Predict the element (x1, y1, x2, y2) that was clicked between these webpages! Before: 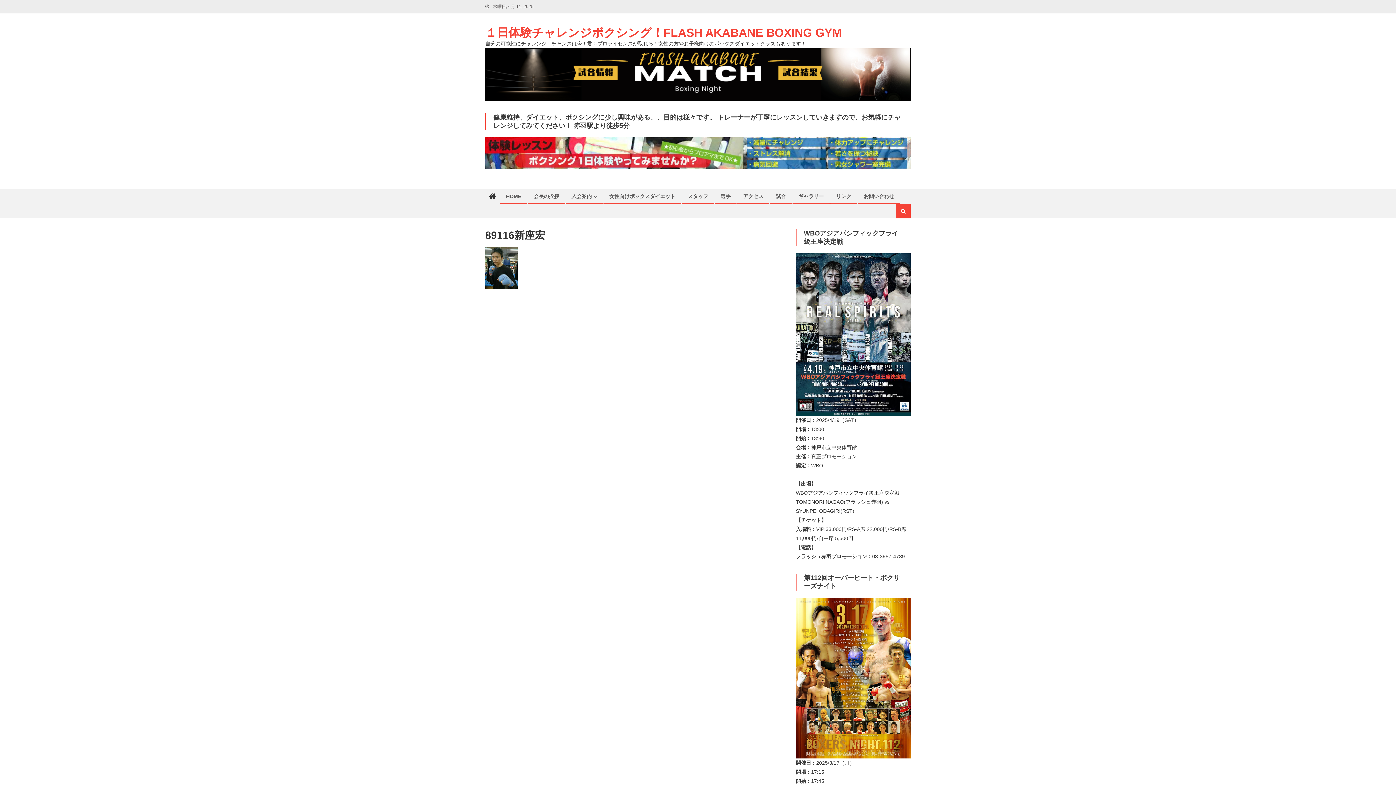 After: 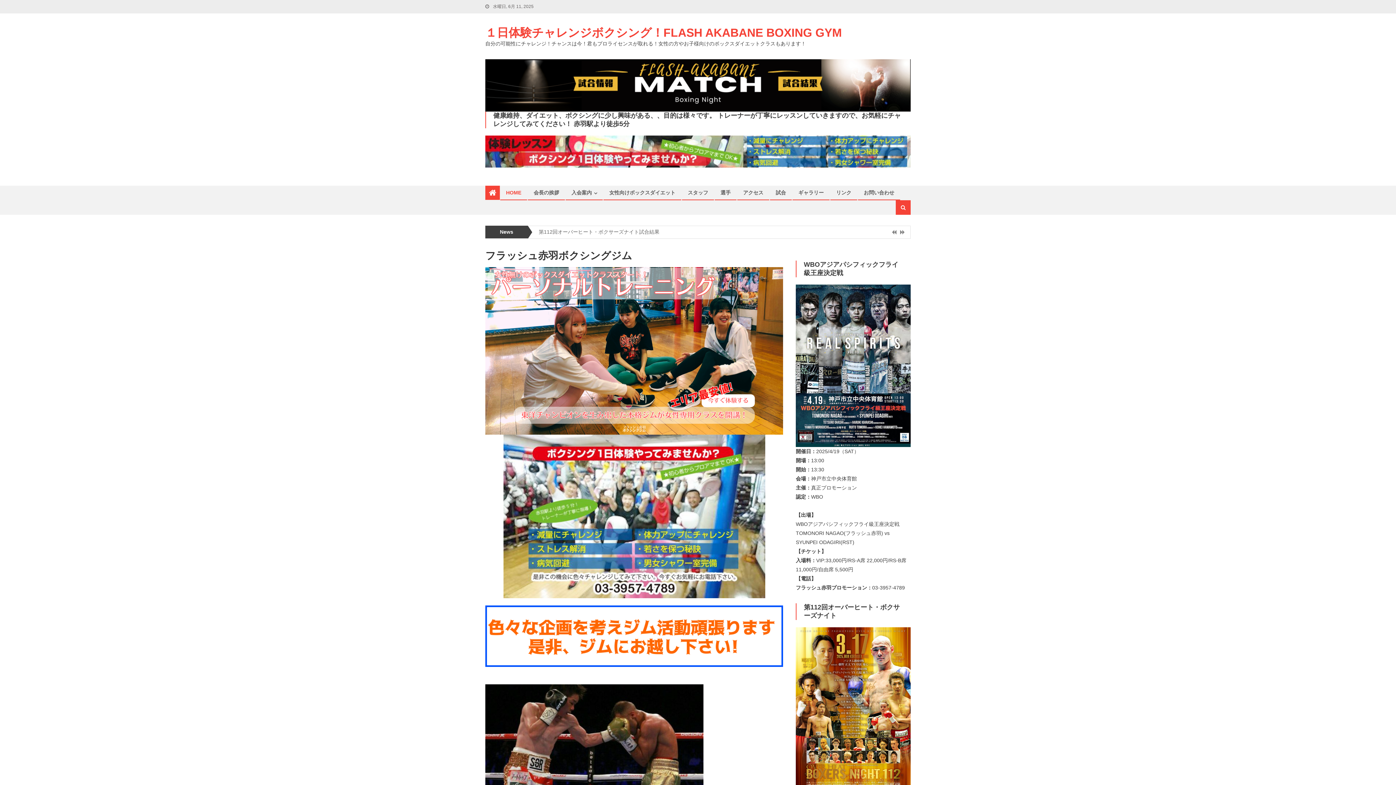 Action: label: HOME bbox: (500, 189, 526, 203)